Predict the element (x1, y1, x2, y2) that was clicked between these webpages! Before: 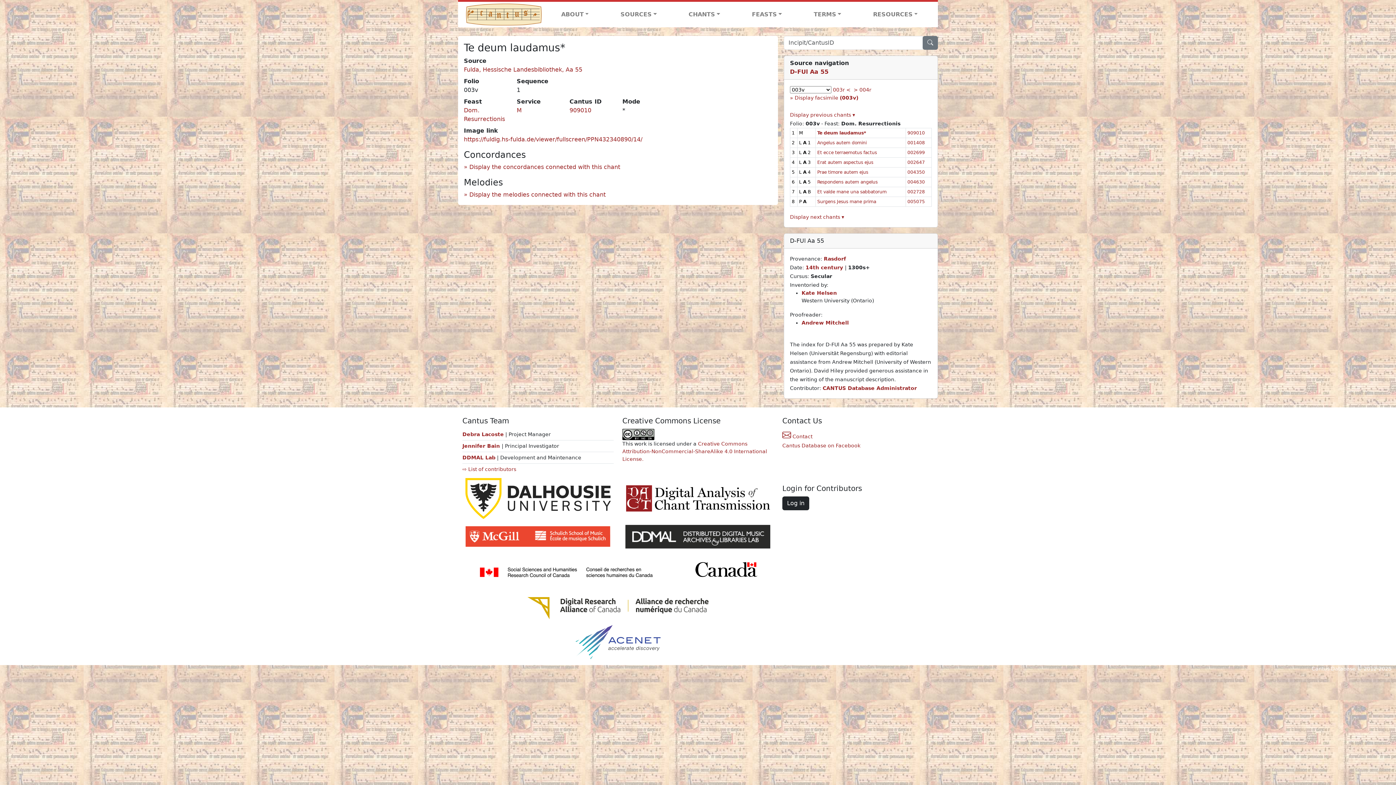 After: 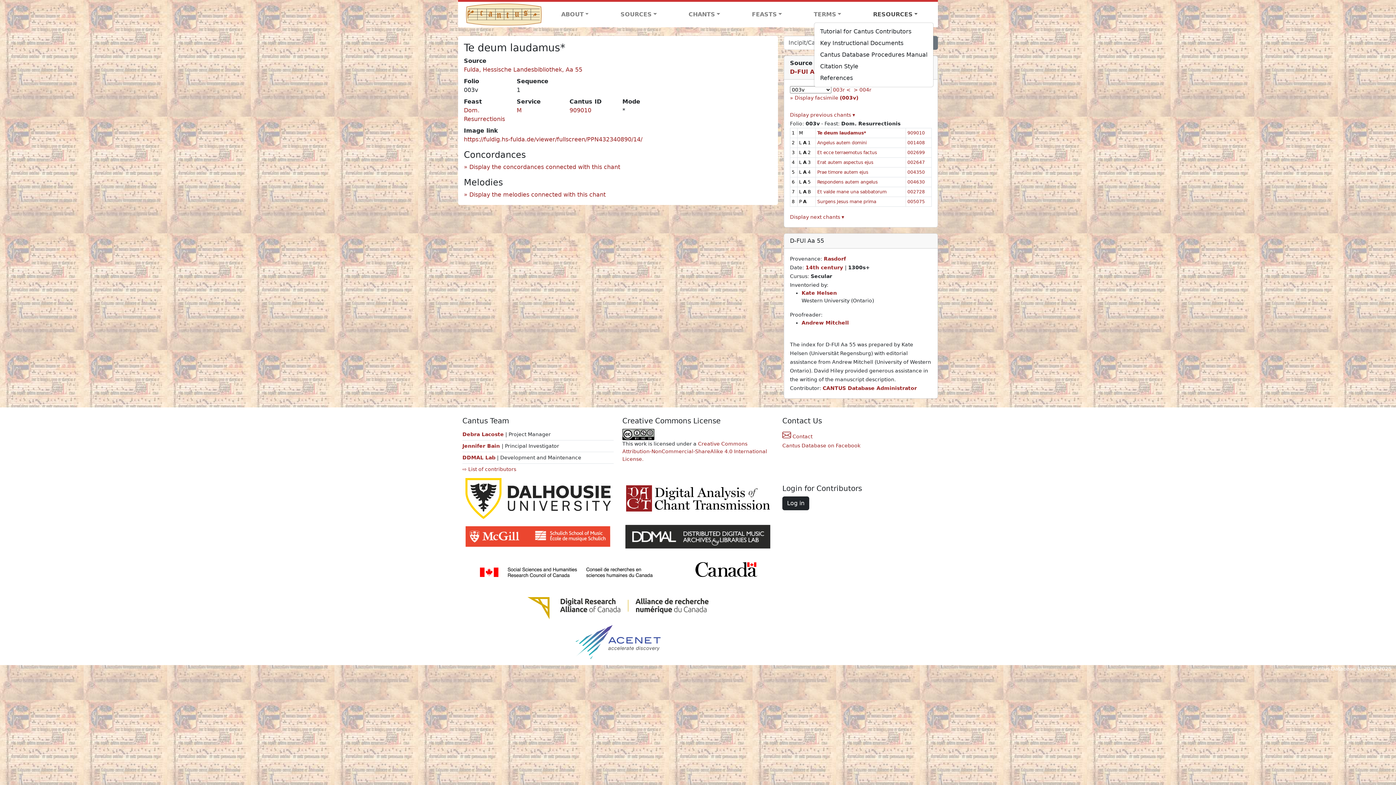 Action: label: RESOURCES bbox: (857, 7, 933, 21)